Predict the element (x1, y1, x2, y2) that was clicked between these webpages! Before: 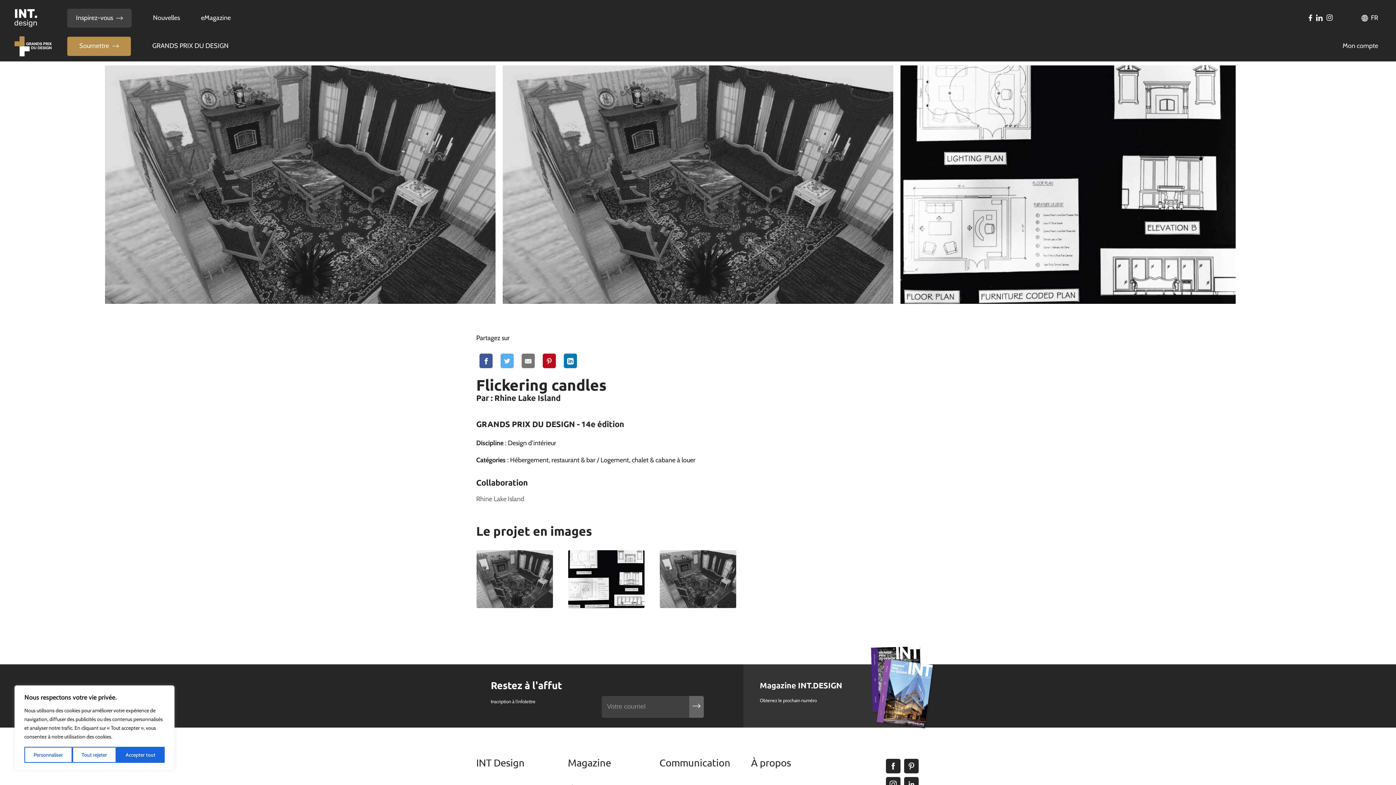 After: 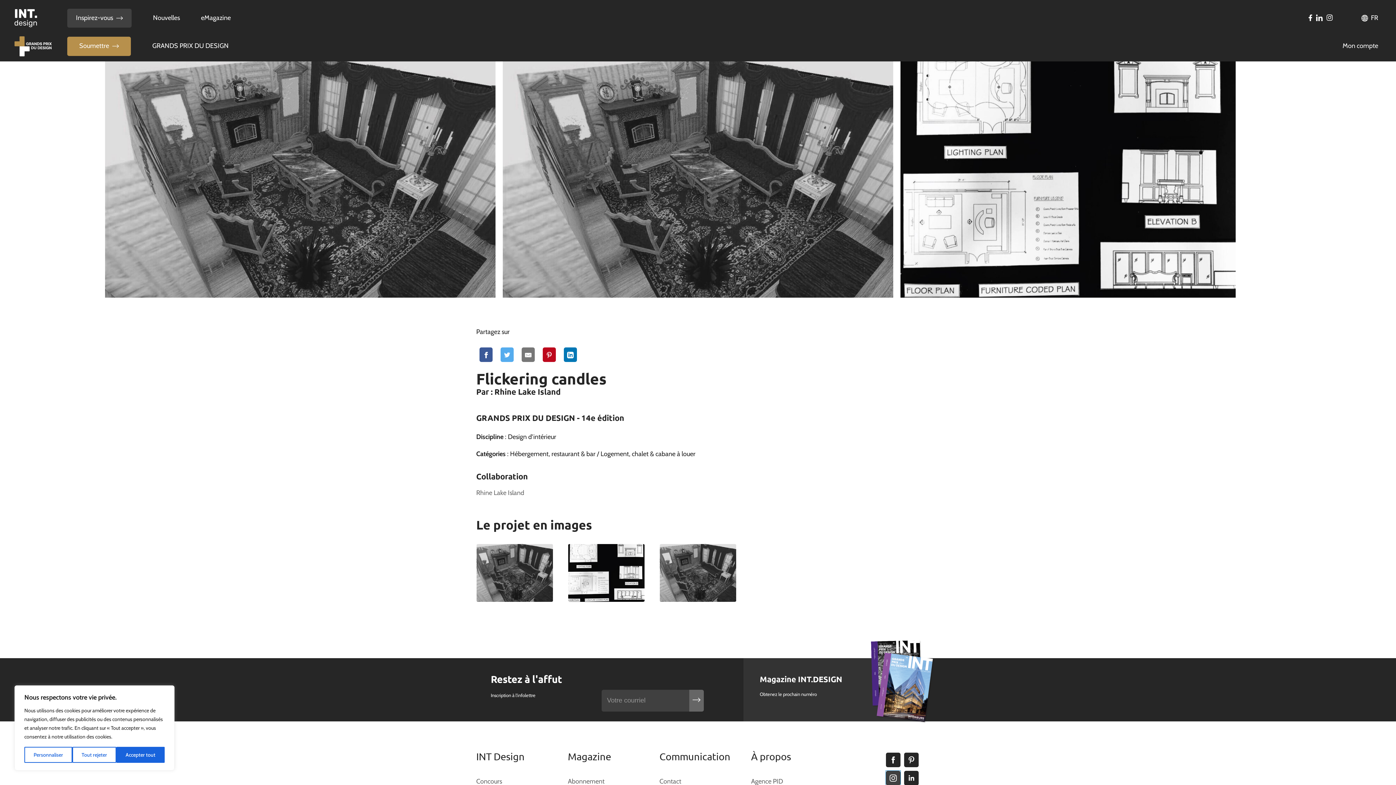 Action: bbox: (886, 777, 900, 791)